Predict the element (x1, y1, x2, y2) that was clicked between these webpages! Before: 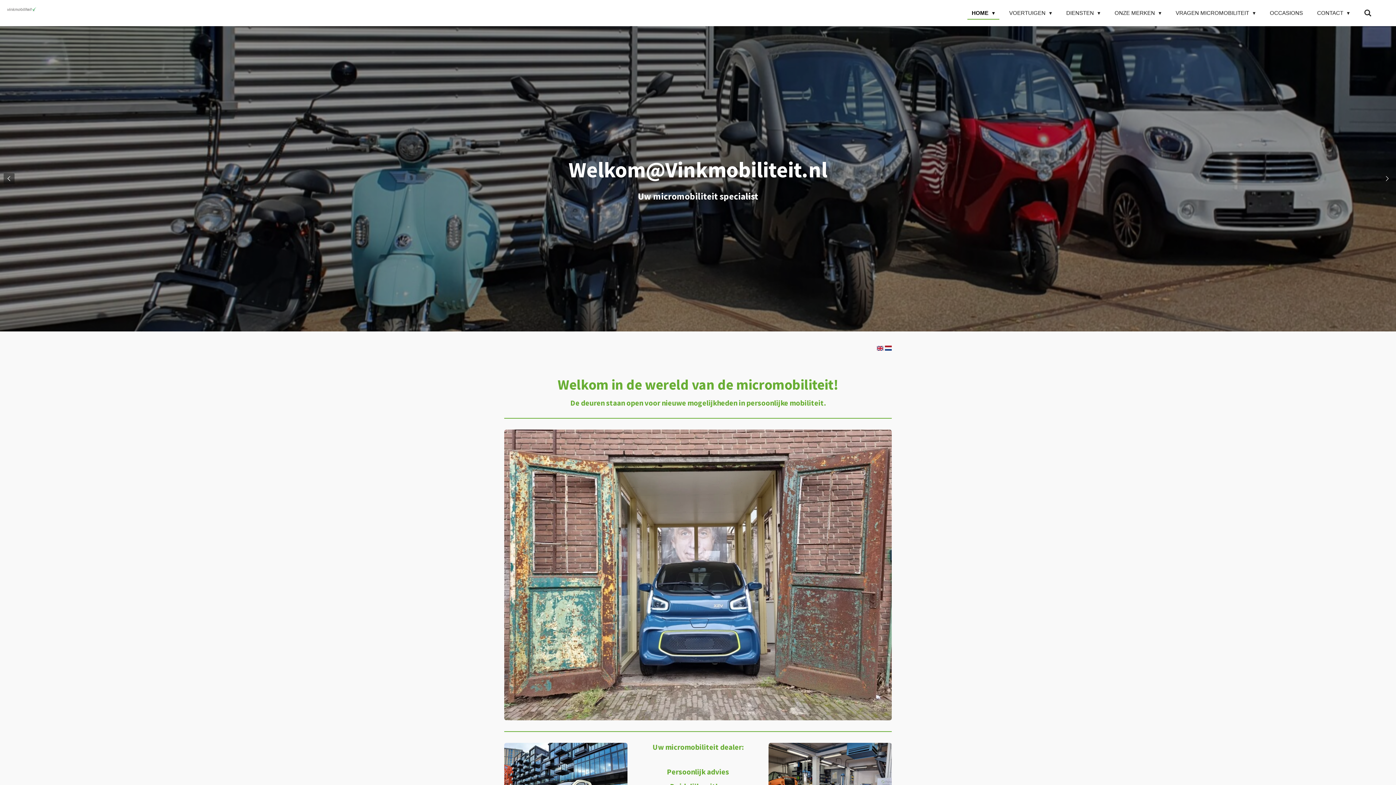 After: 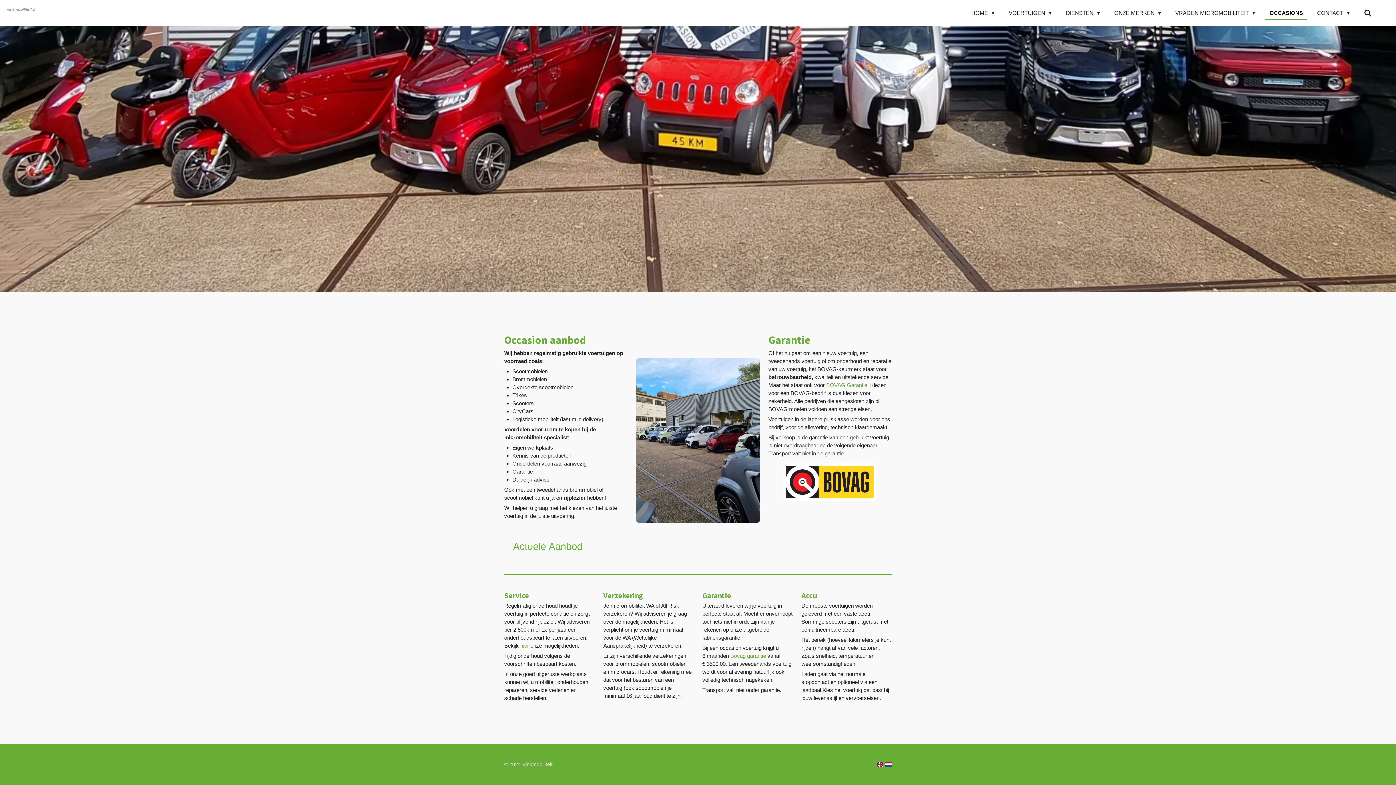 Action: bbox: (1265, 7, 1307, 18) label: OCCASIONS